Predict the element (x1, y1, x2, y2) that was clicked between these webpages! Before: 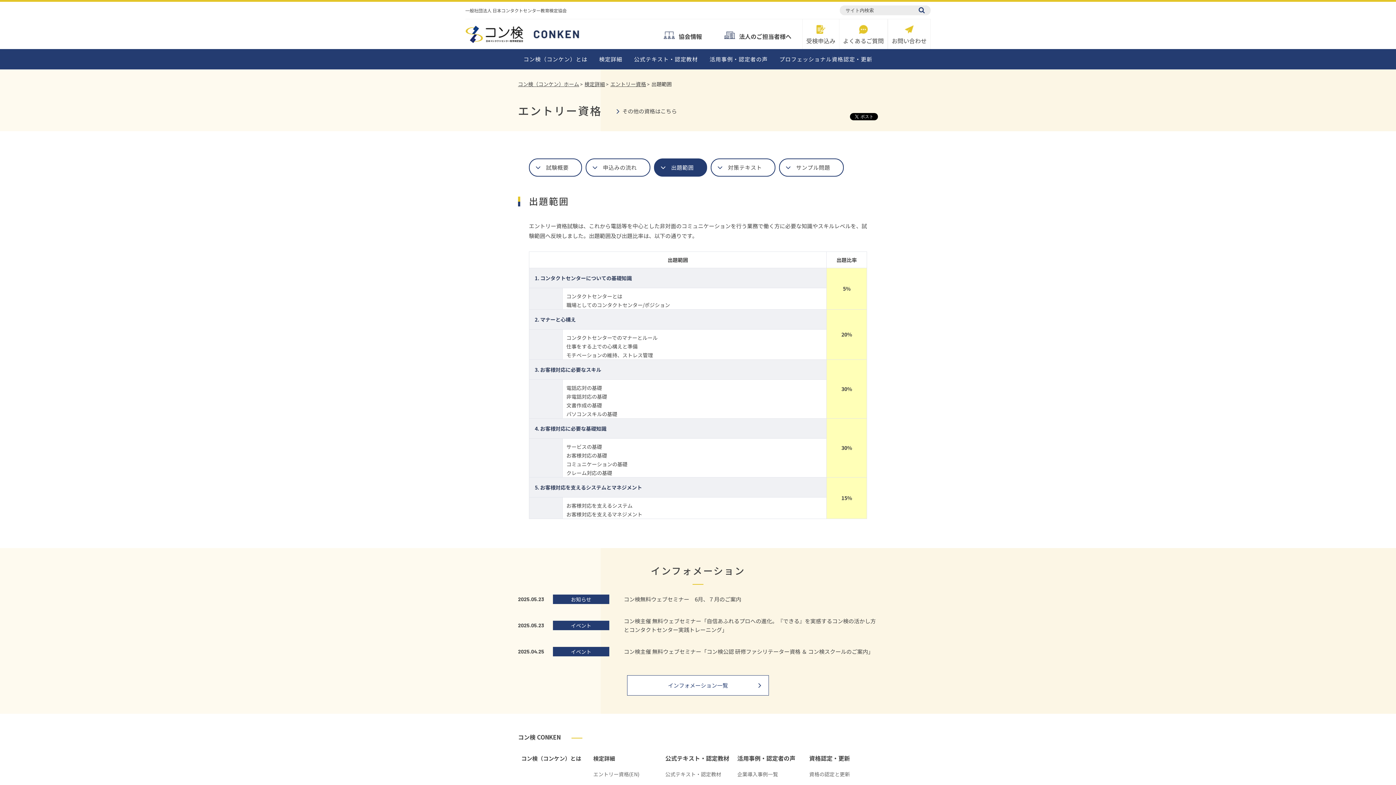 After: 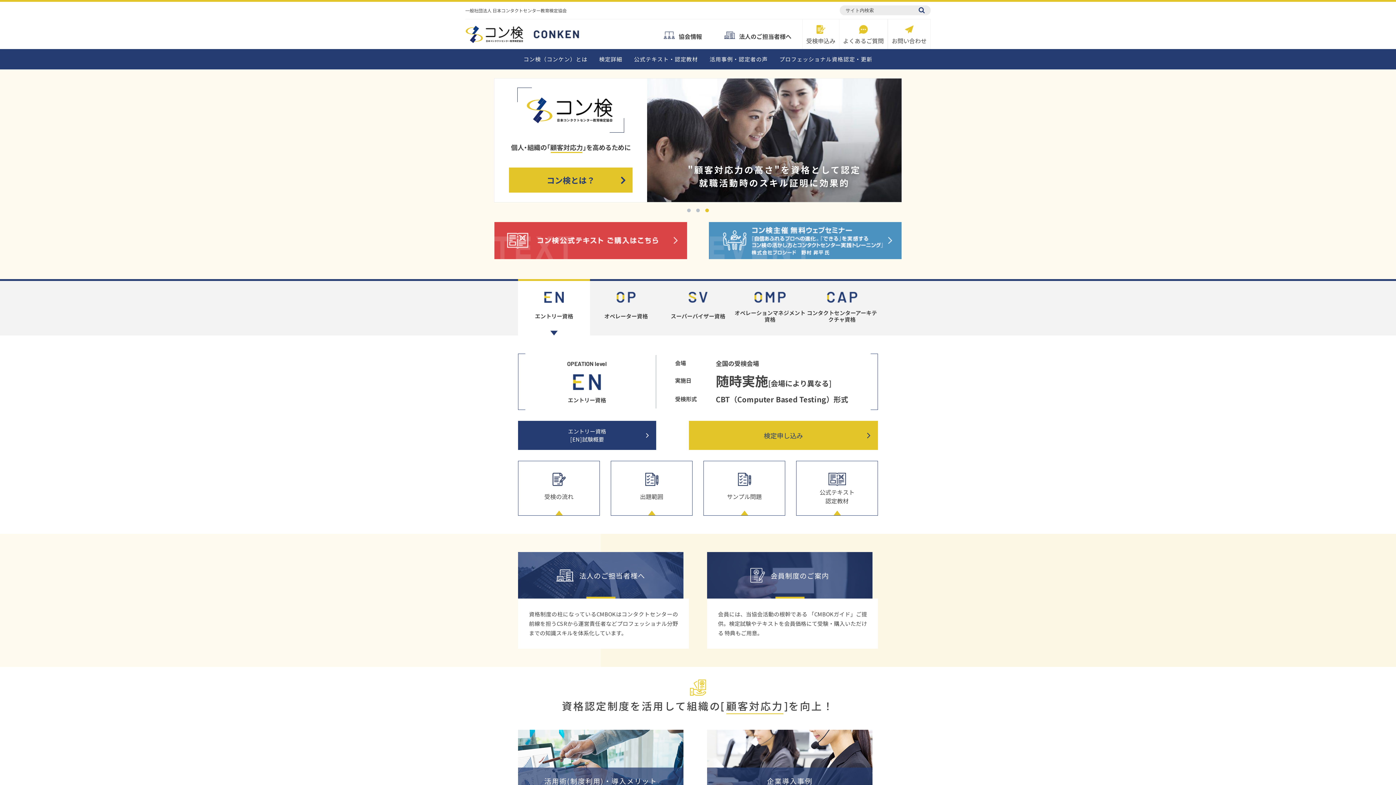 Action: bbox: (465, 33, 579, 42)